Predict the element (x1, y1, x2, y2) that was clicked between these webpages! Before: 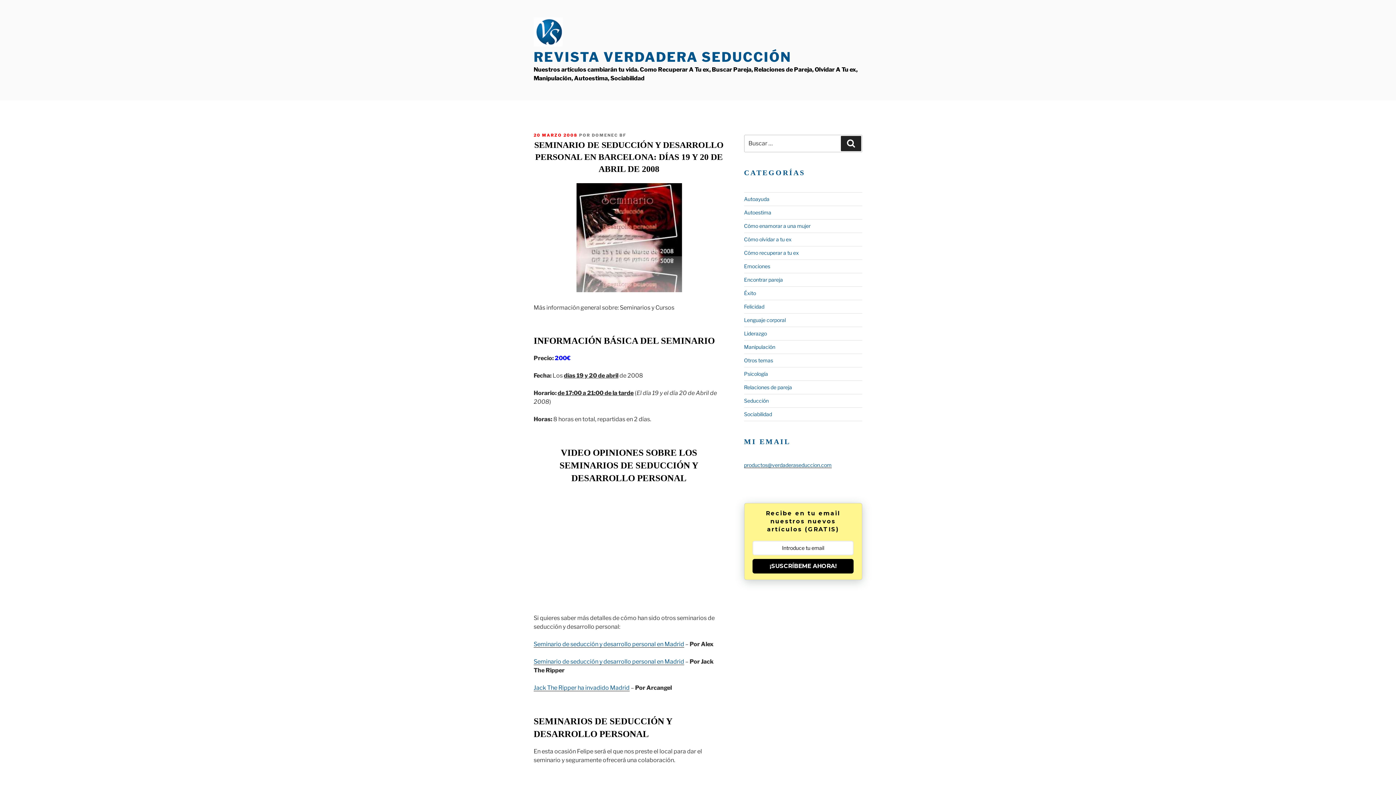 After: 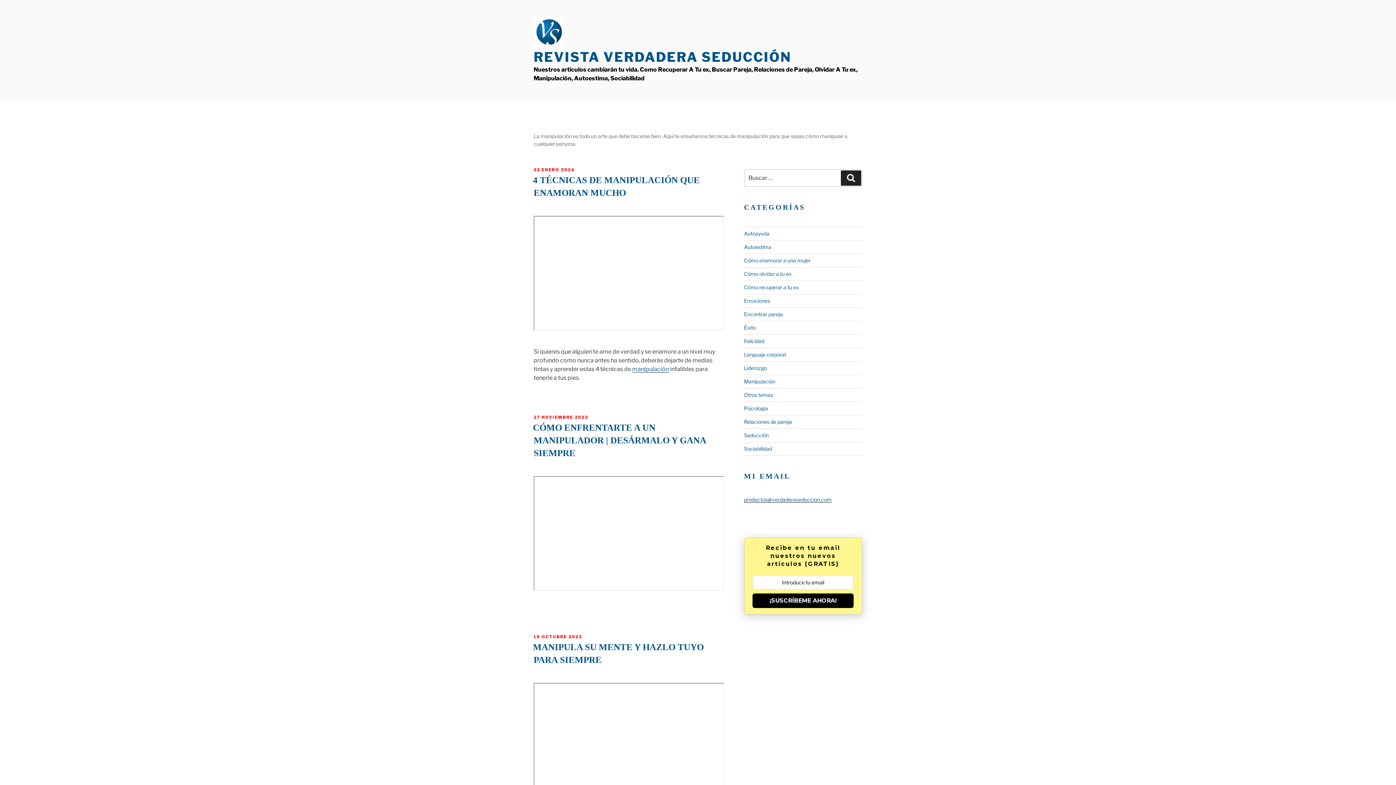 Action: bbox: (744, 344, 775, 350) label: Manipulación